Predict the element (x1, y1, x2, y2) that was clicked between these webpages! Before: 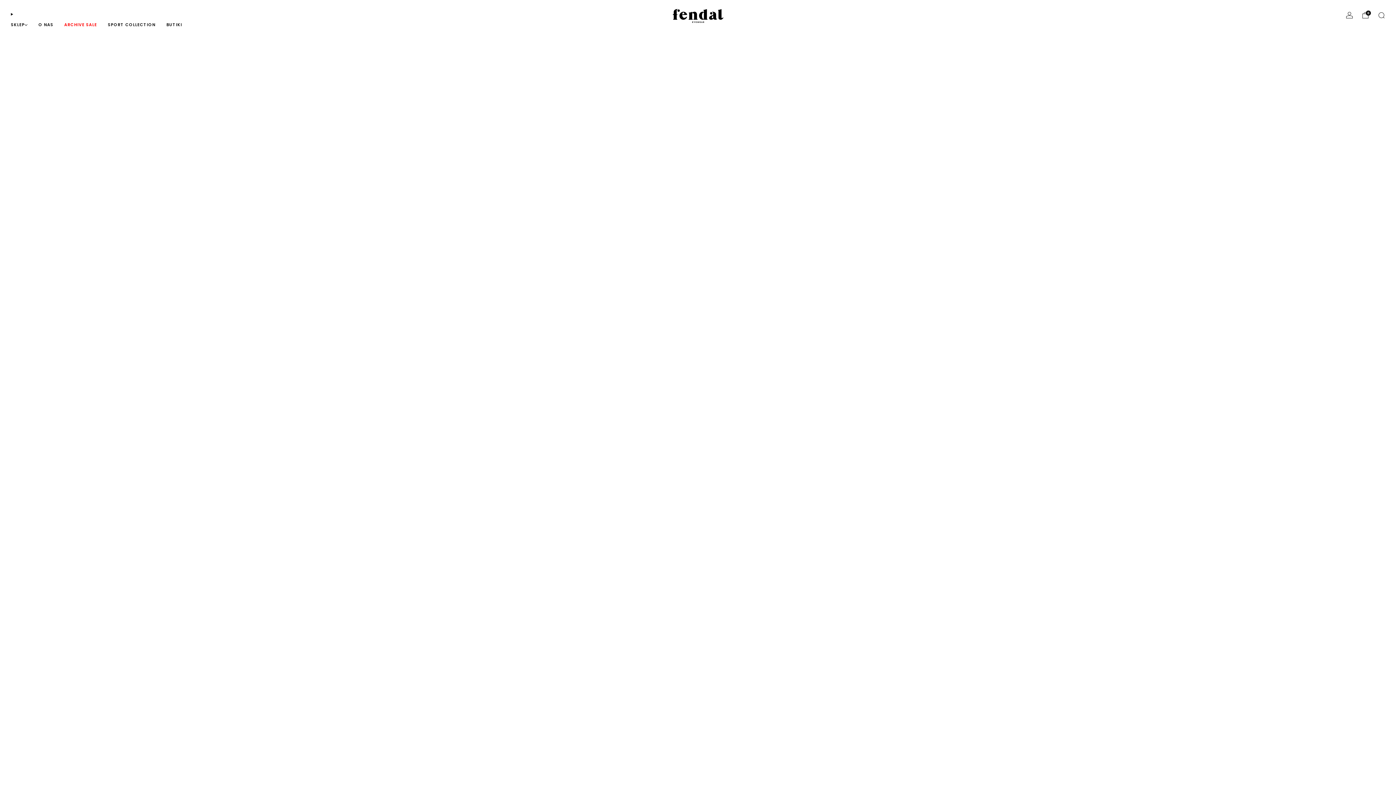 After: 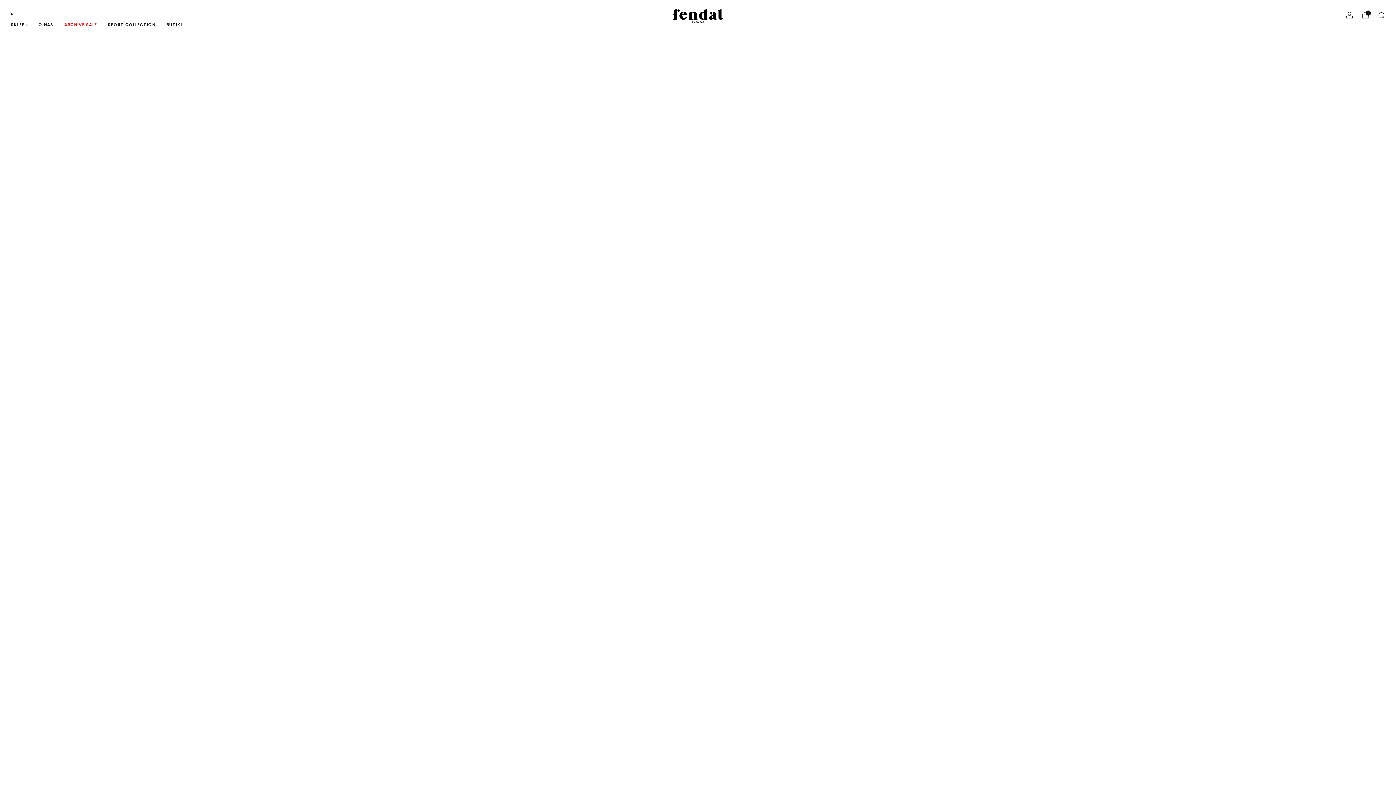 Action: bbox: (166, 18, 182, 30) label: BUTIKI